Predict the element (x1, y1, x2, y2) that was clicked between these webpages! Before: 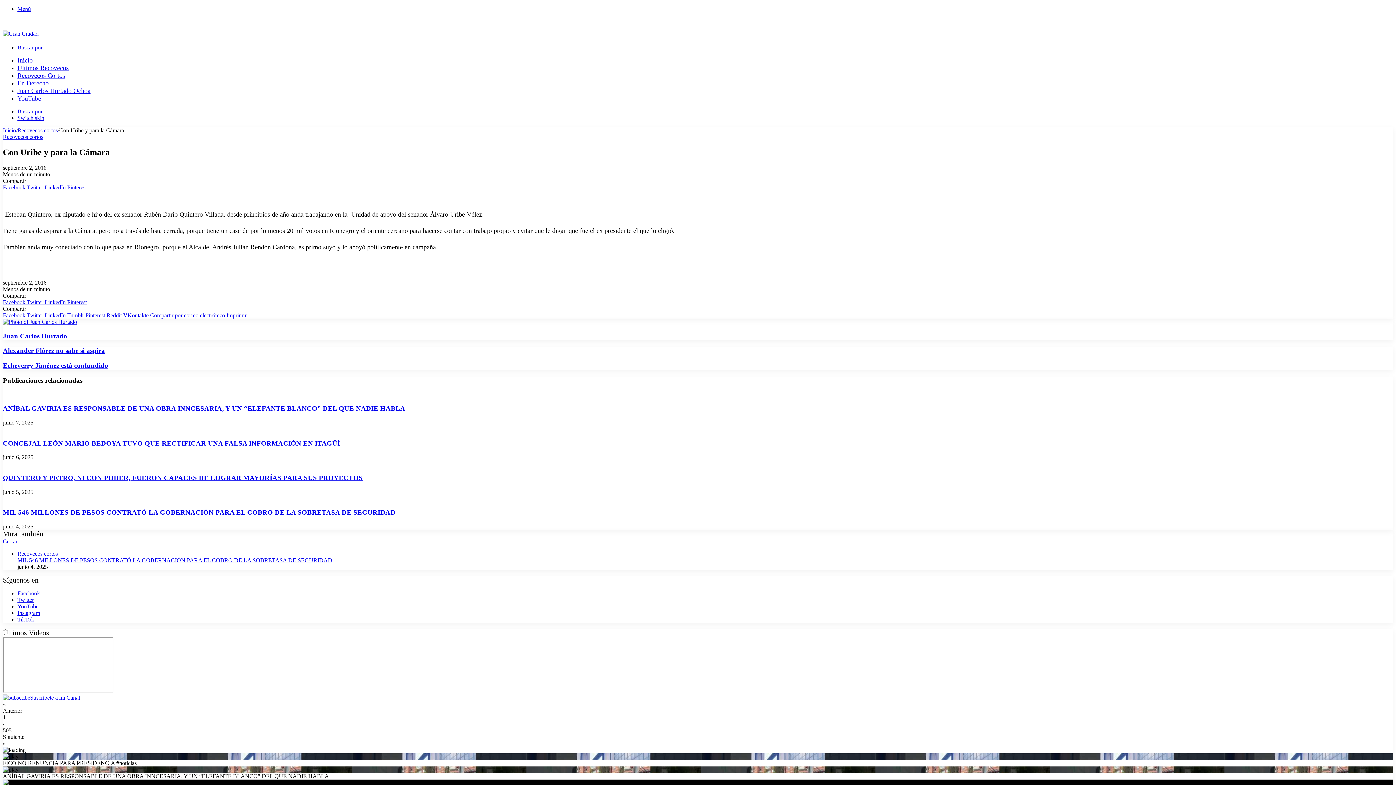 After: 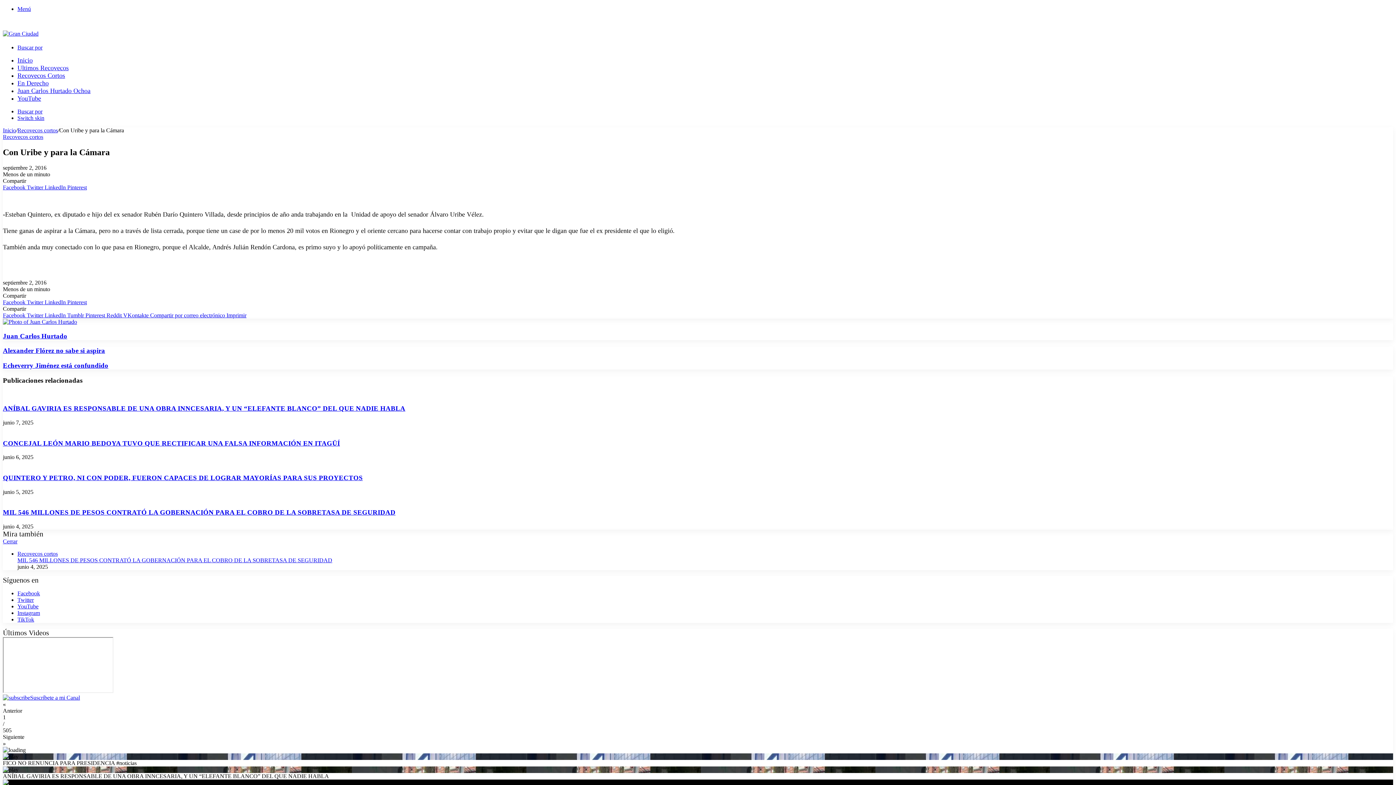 Action: bbox: (85, 312, 106, 318) label: Pinterest 